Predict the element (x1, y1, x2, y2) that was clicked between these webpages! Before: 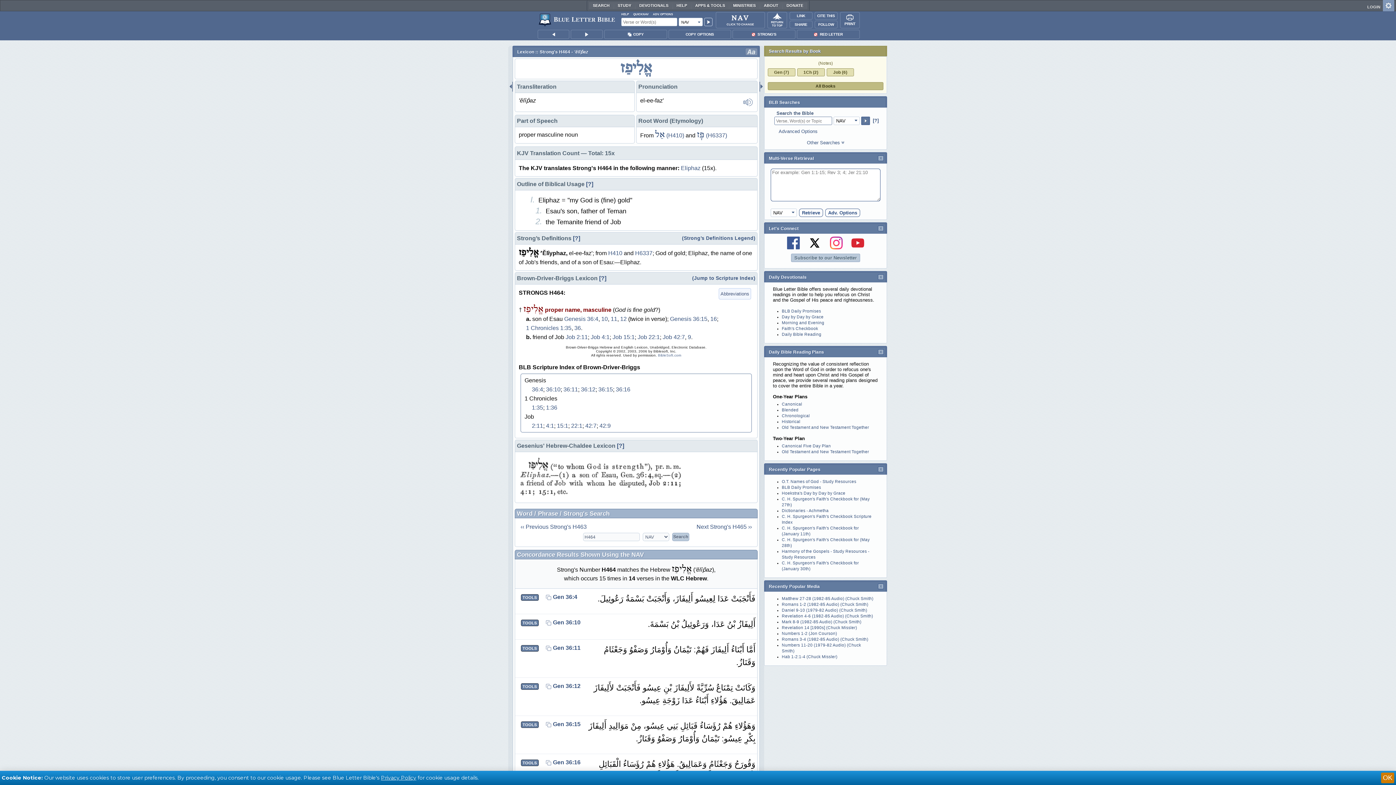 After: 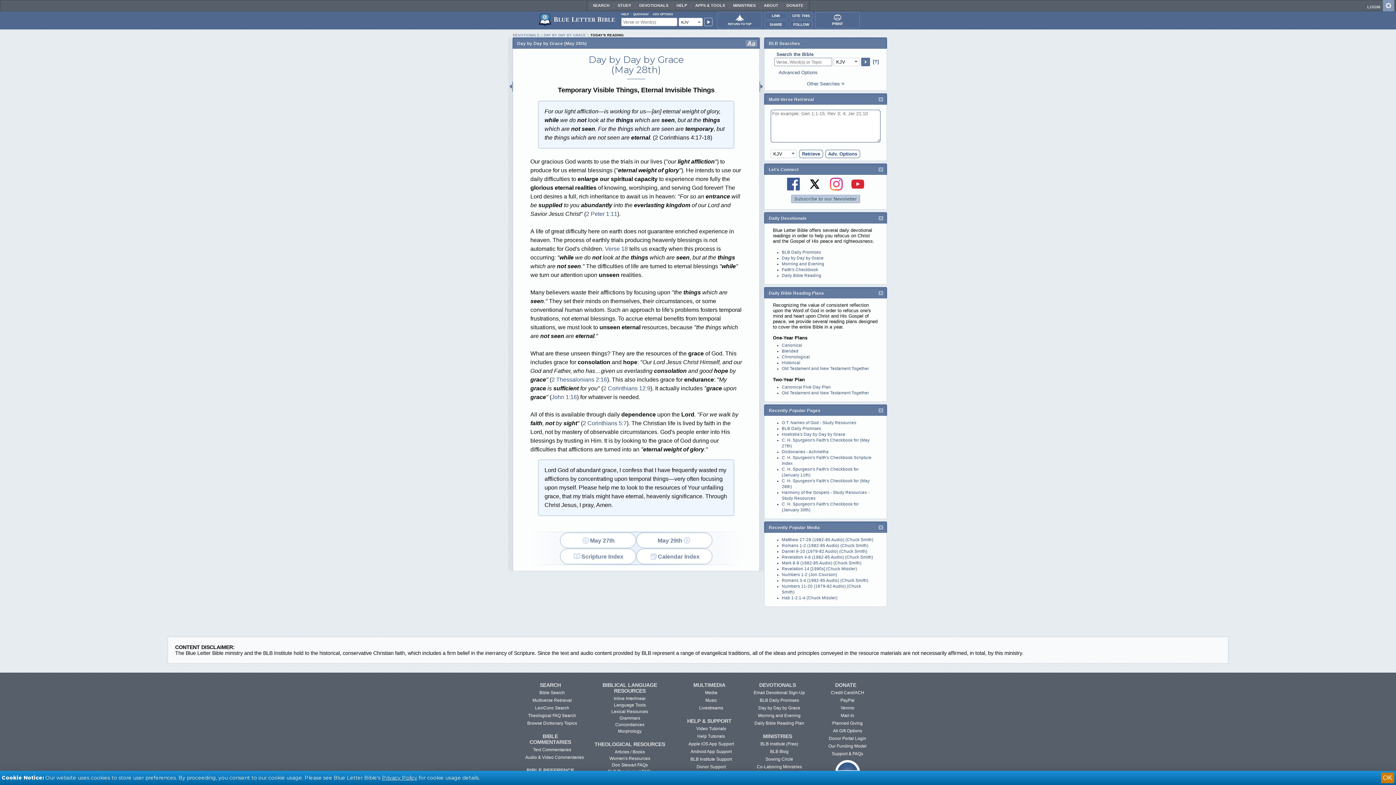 Action: label: Day by Day by Grace bbox: (782, 314, 823, 319)